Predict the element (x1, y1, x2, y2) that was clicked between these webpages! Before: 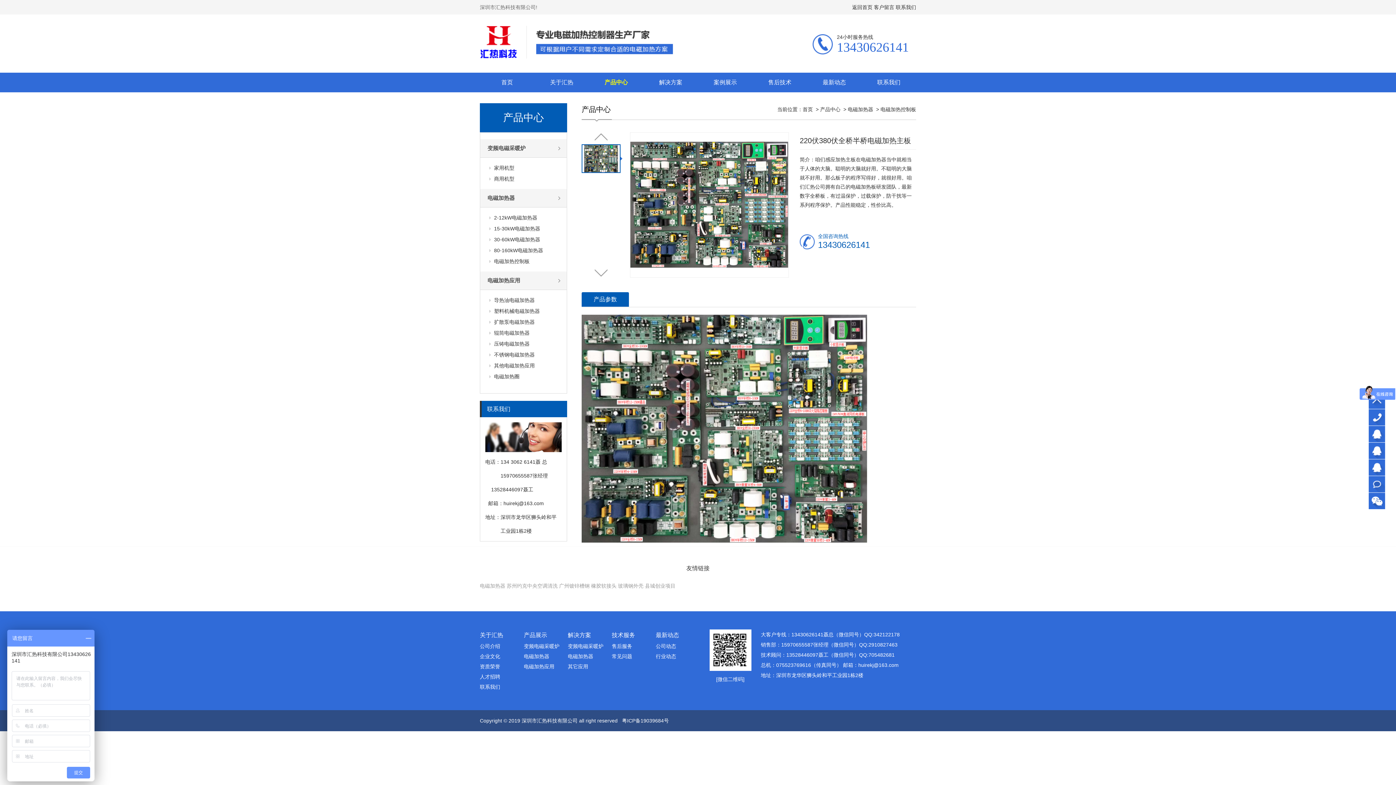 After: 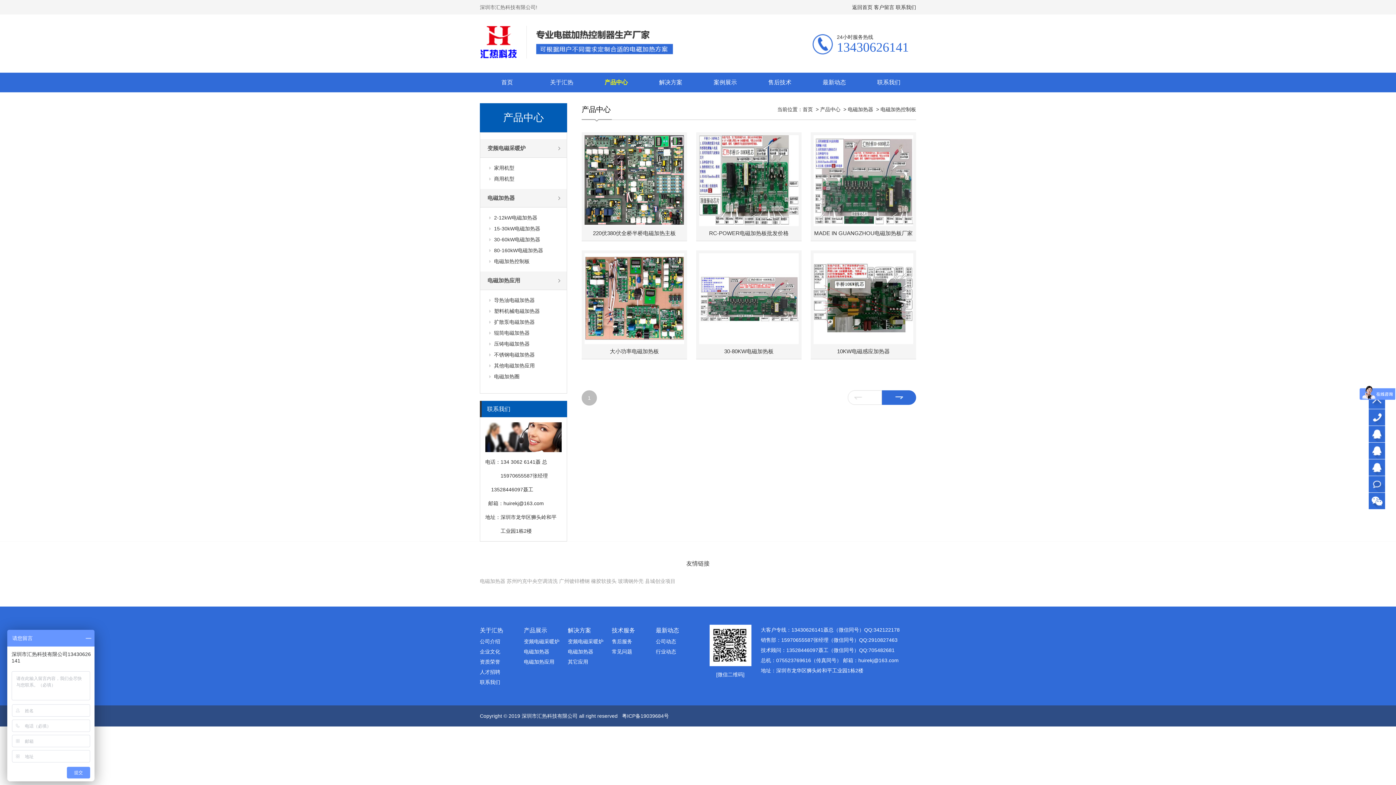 Action: bbox: (480, 256, 566, 266) label: 电磁加热控制板